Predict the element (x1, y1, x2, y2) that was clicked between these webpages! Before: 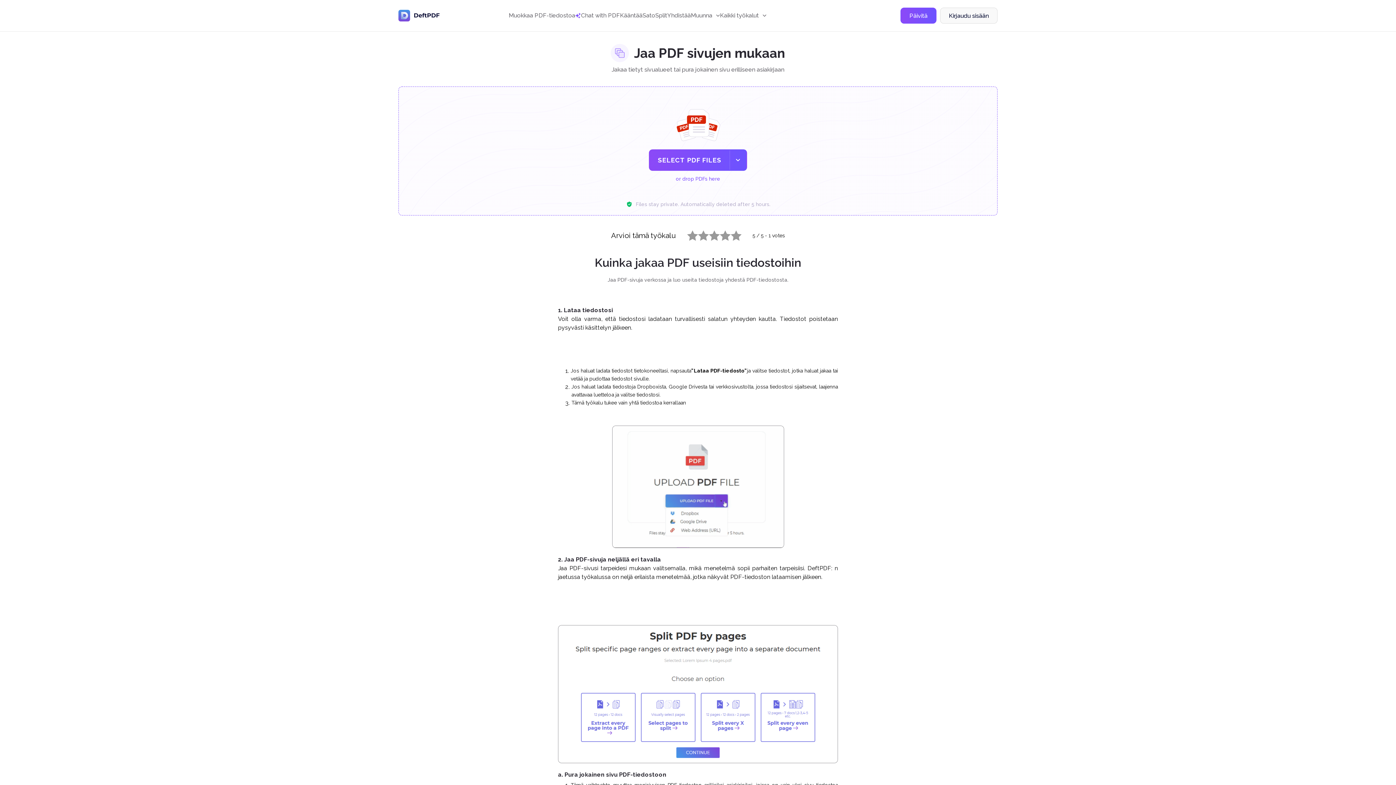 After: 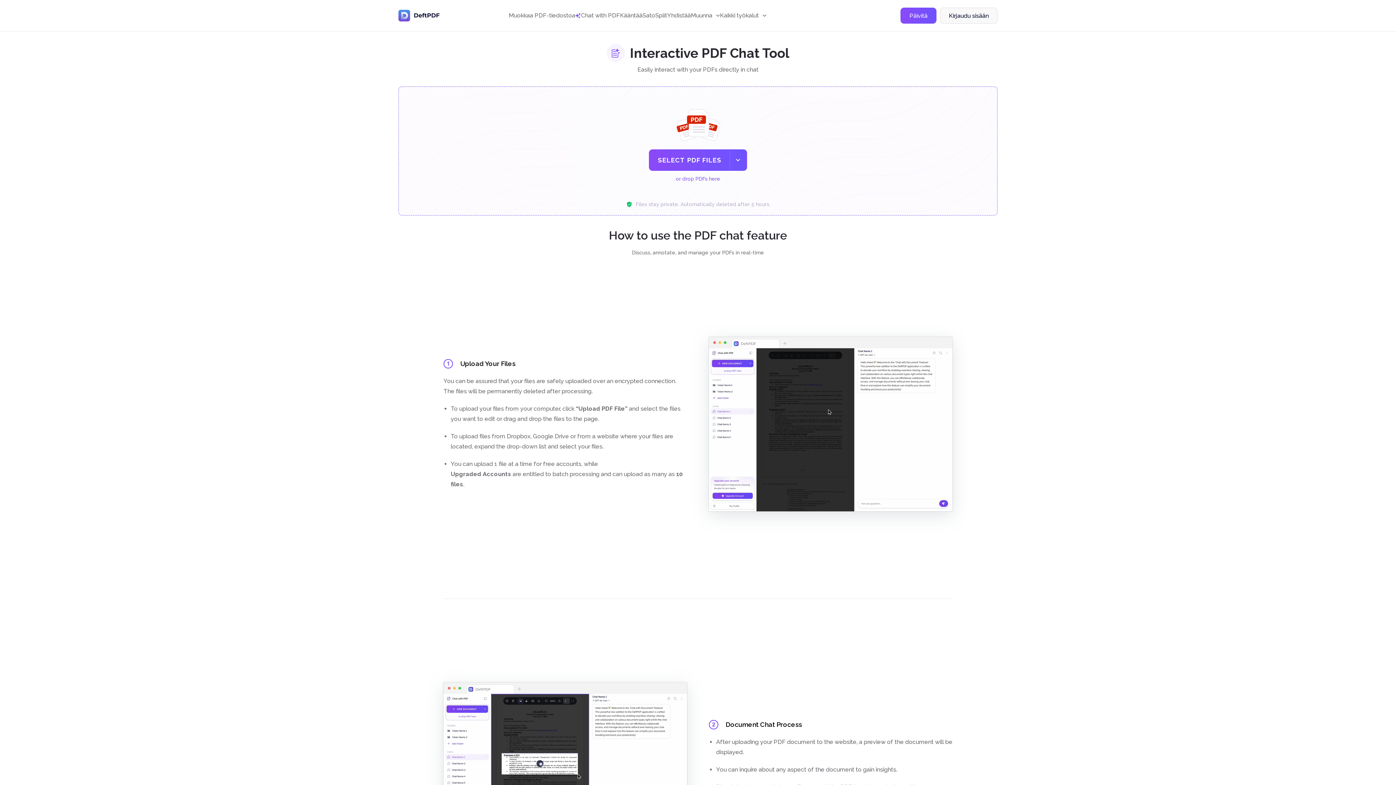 Action: bbox: (570, 7, 625, 27) label: Chat with PDF